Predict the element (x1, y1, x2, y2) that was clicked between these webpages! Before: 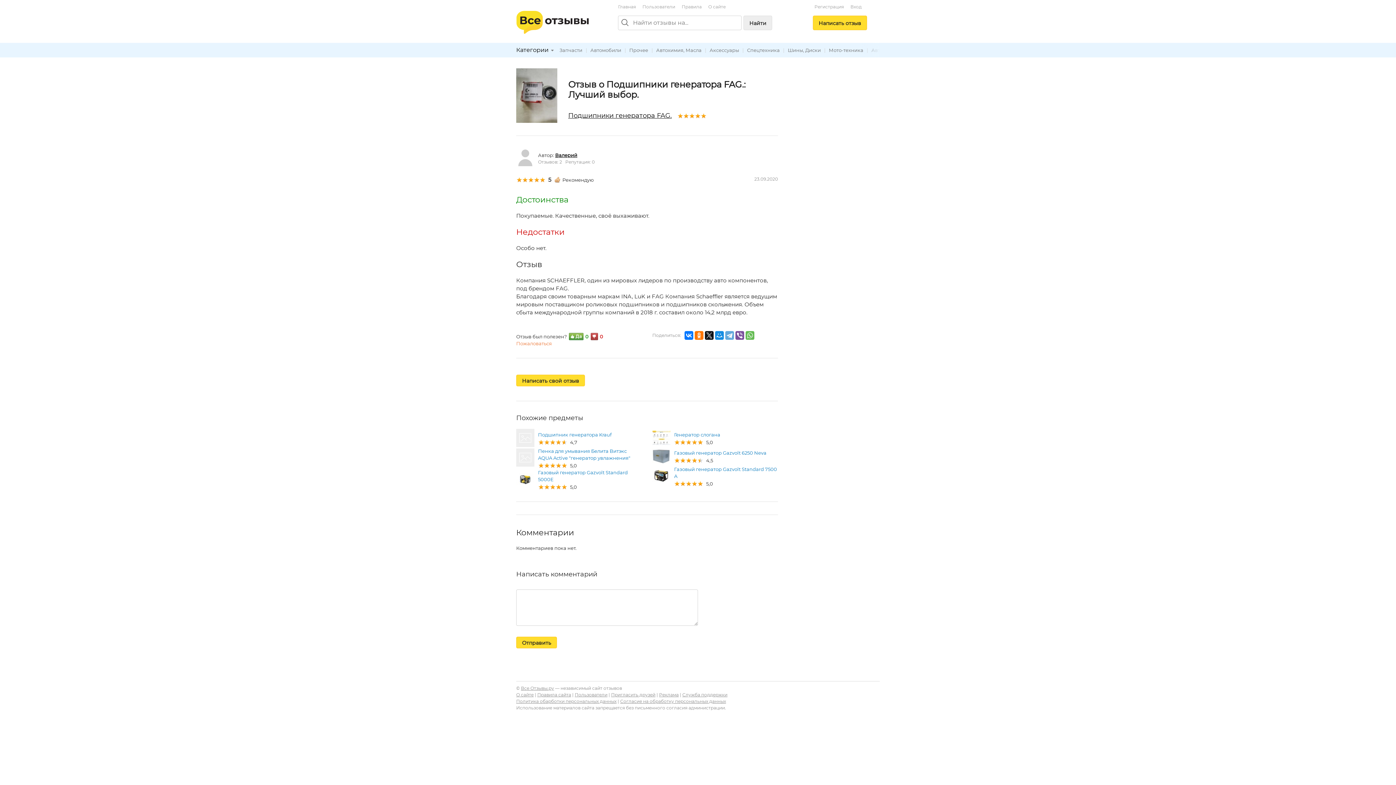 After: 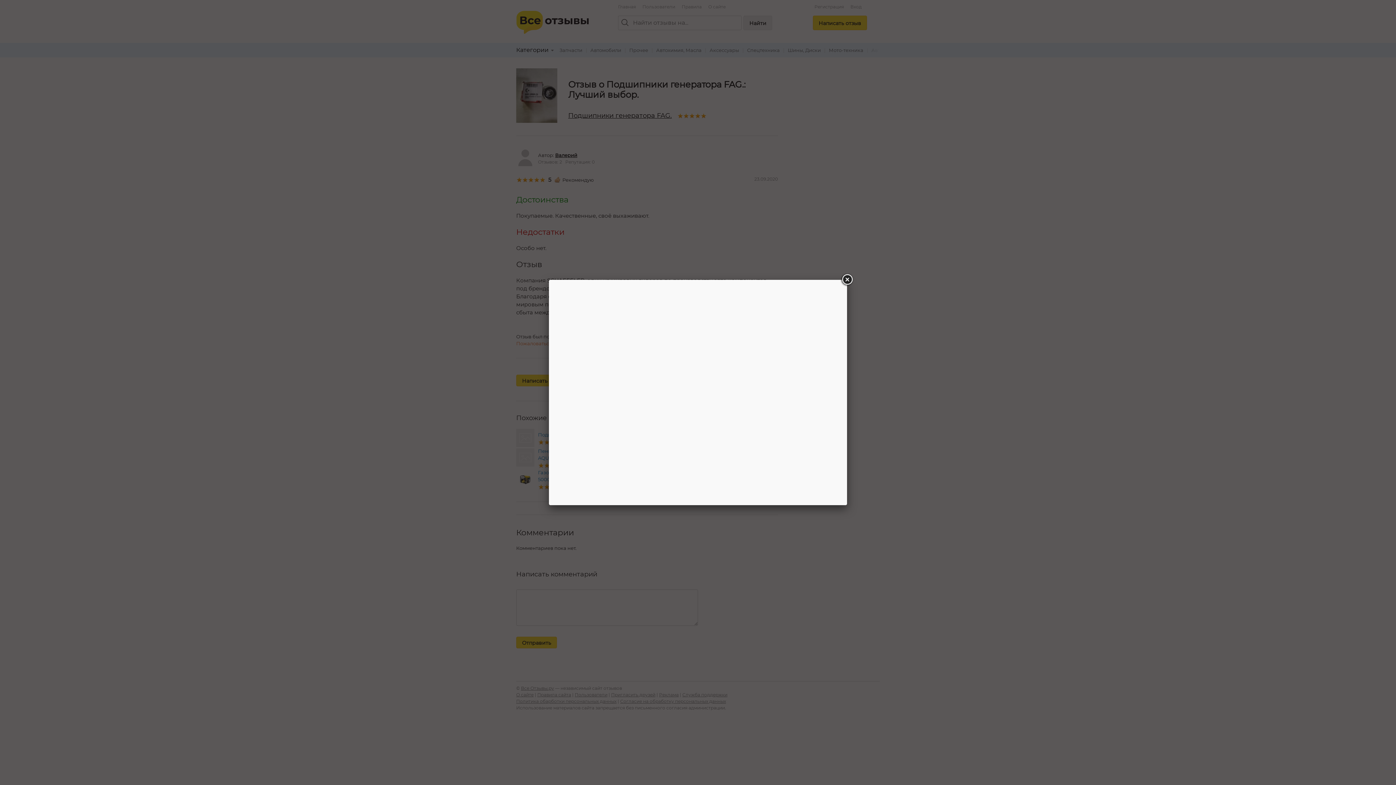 Action: label: Пожаловаться bbox: (516, 340, 552, 346)